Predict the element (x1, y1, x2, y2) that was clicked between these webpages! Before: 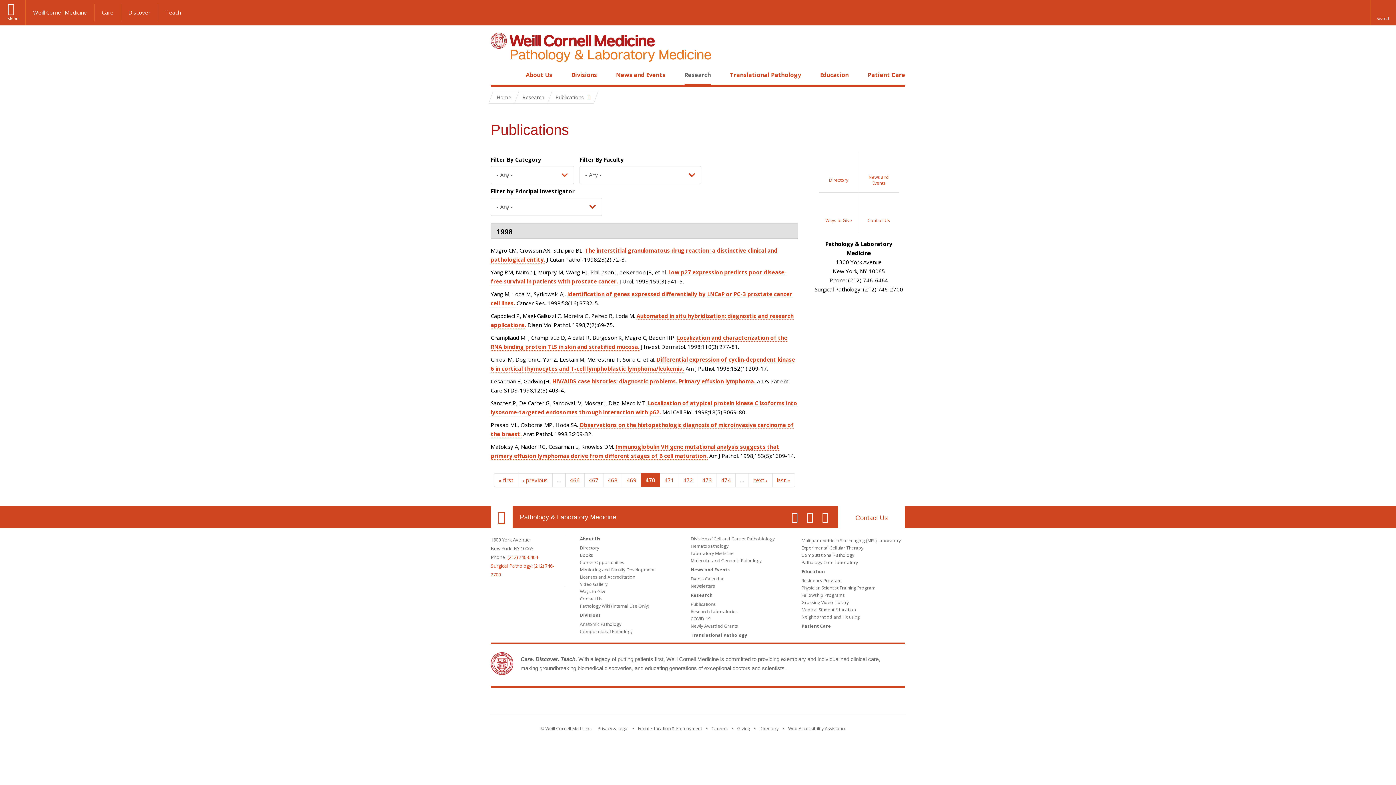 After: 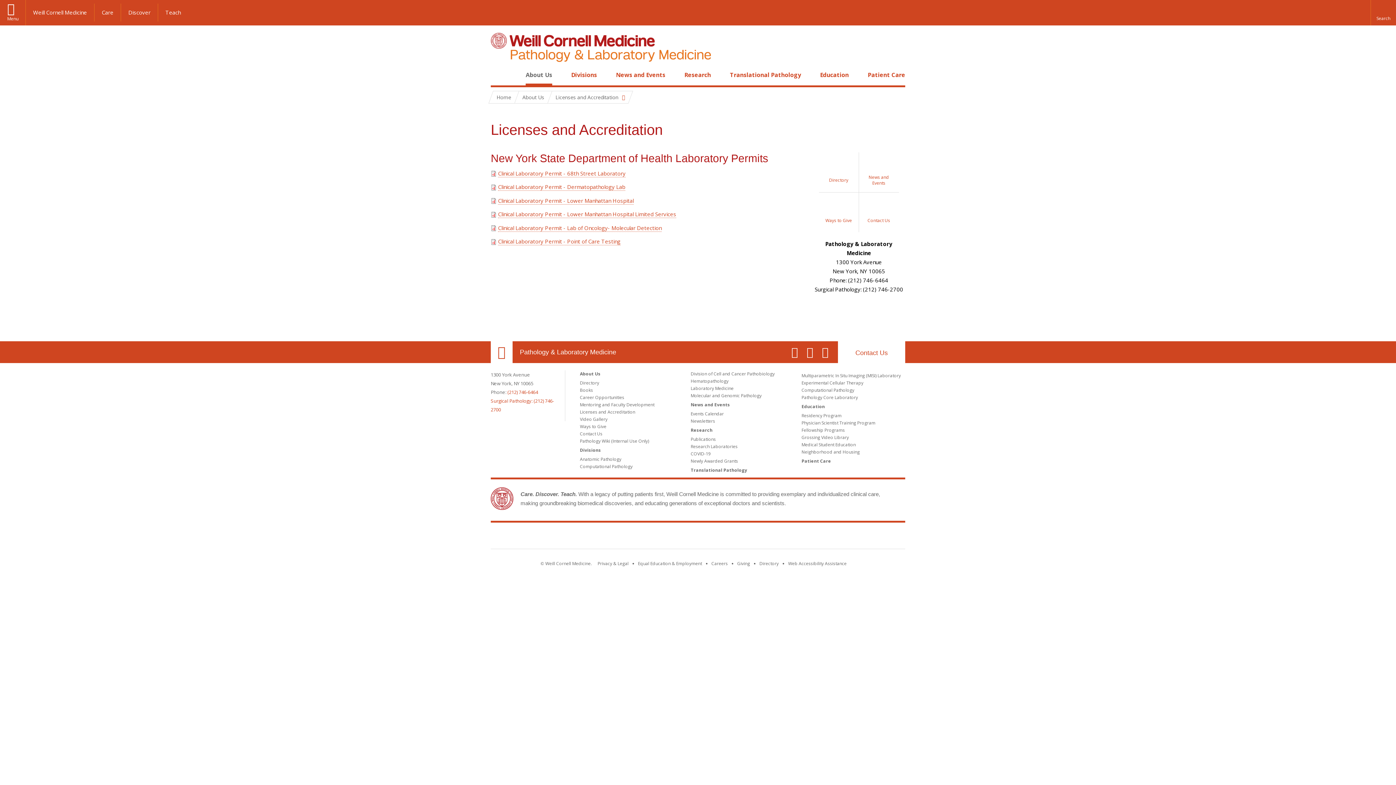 Action: label: Licenses and Accreditation bbox: (580, 574, 635, 580)